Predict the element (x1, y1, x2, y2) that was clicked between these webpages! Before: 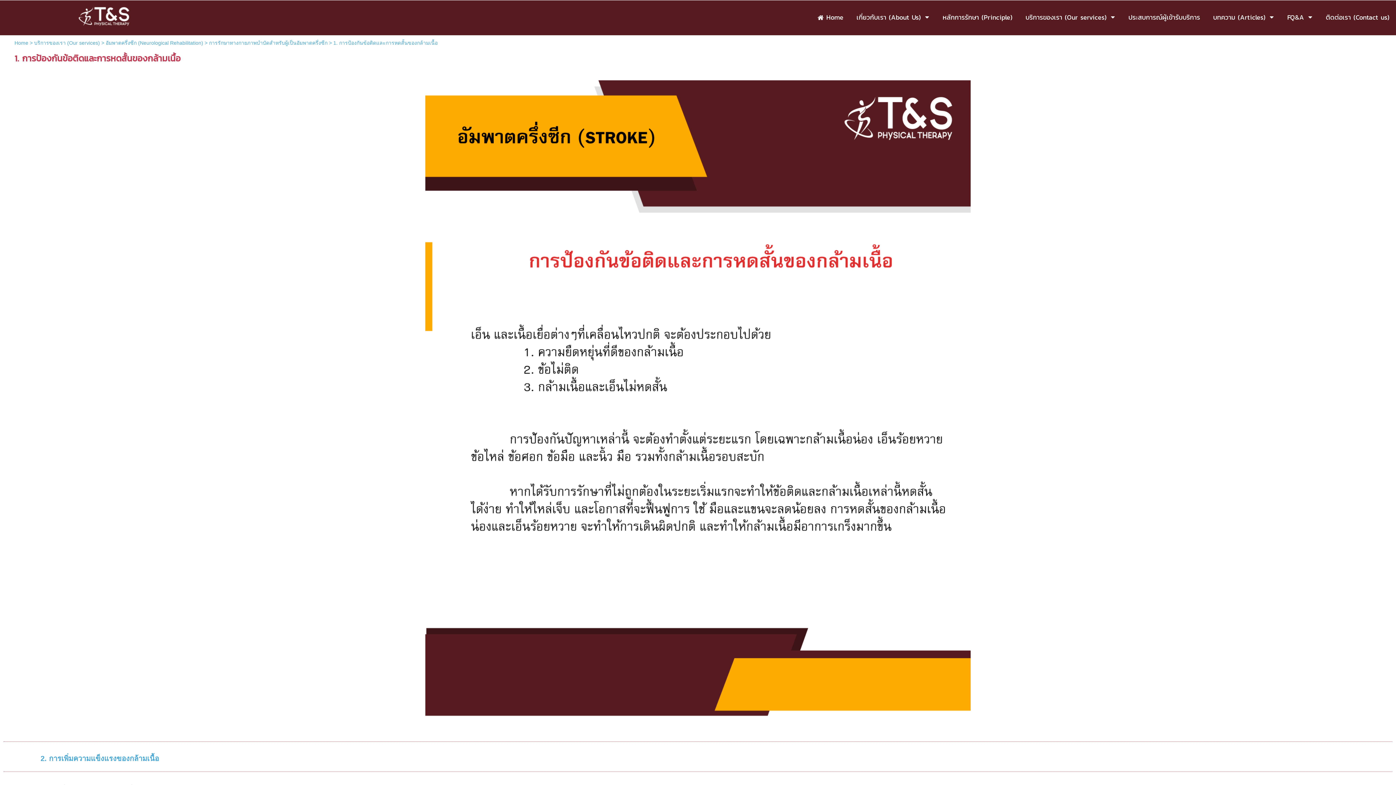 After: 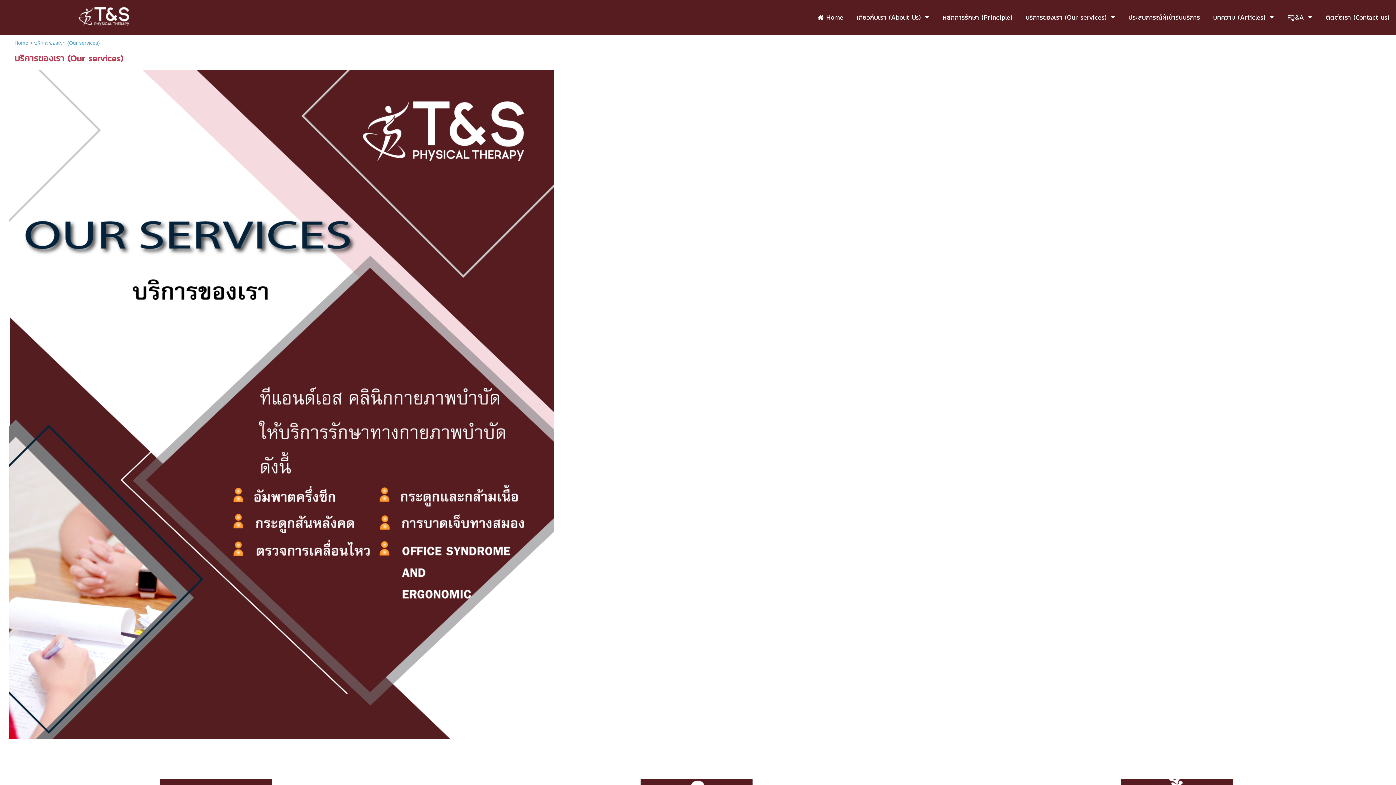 Action: bbox: (1025, 10, 1106, 24) label: บริการของเรา (Our services)